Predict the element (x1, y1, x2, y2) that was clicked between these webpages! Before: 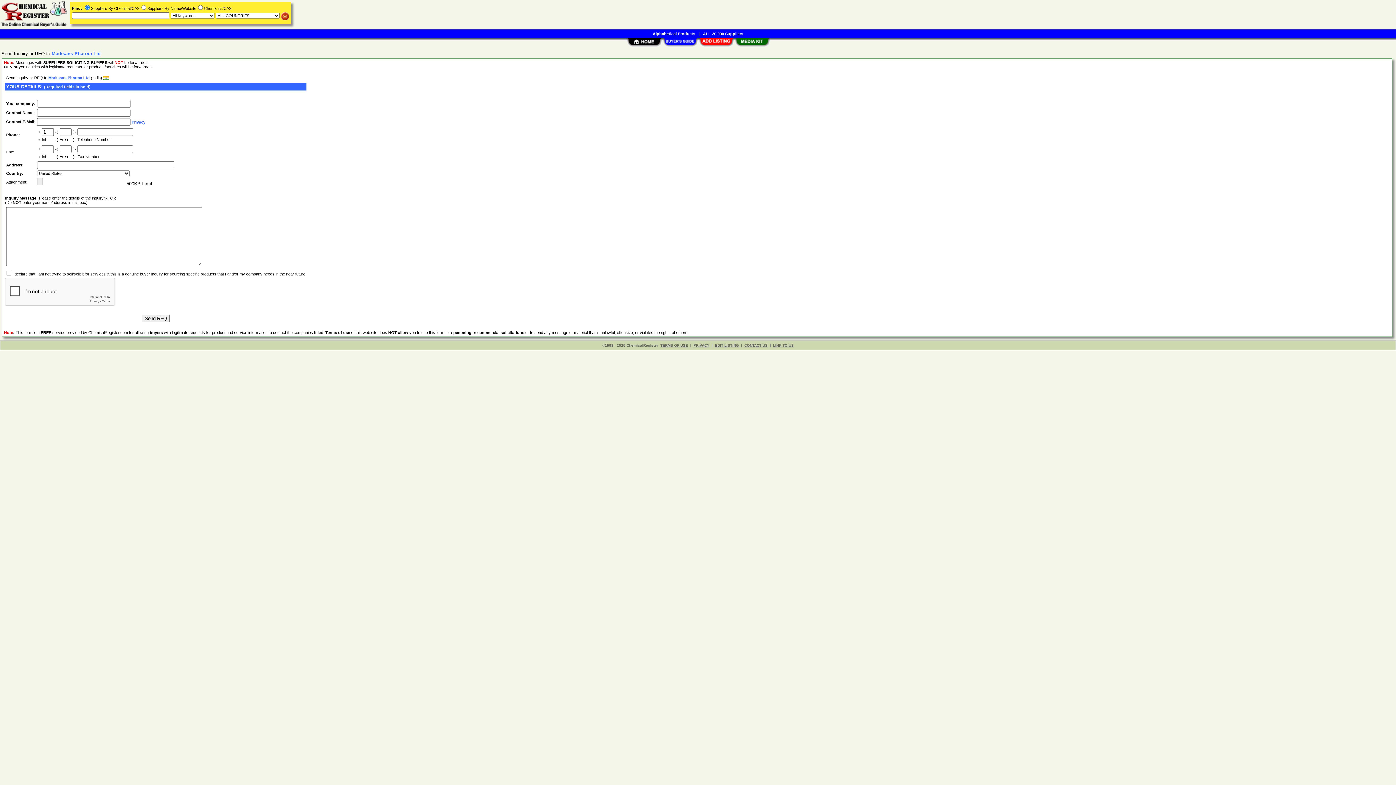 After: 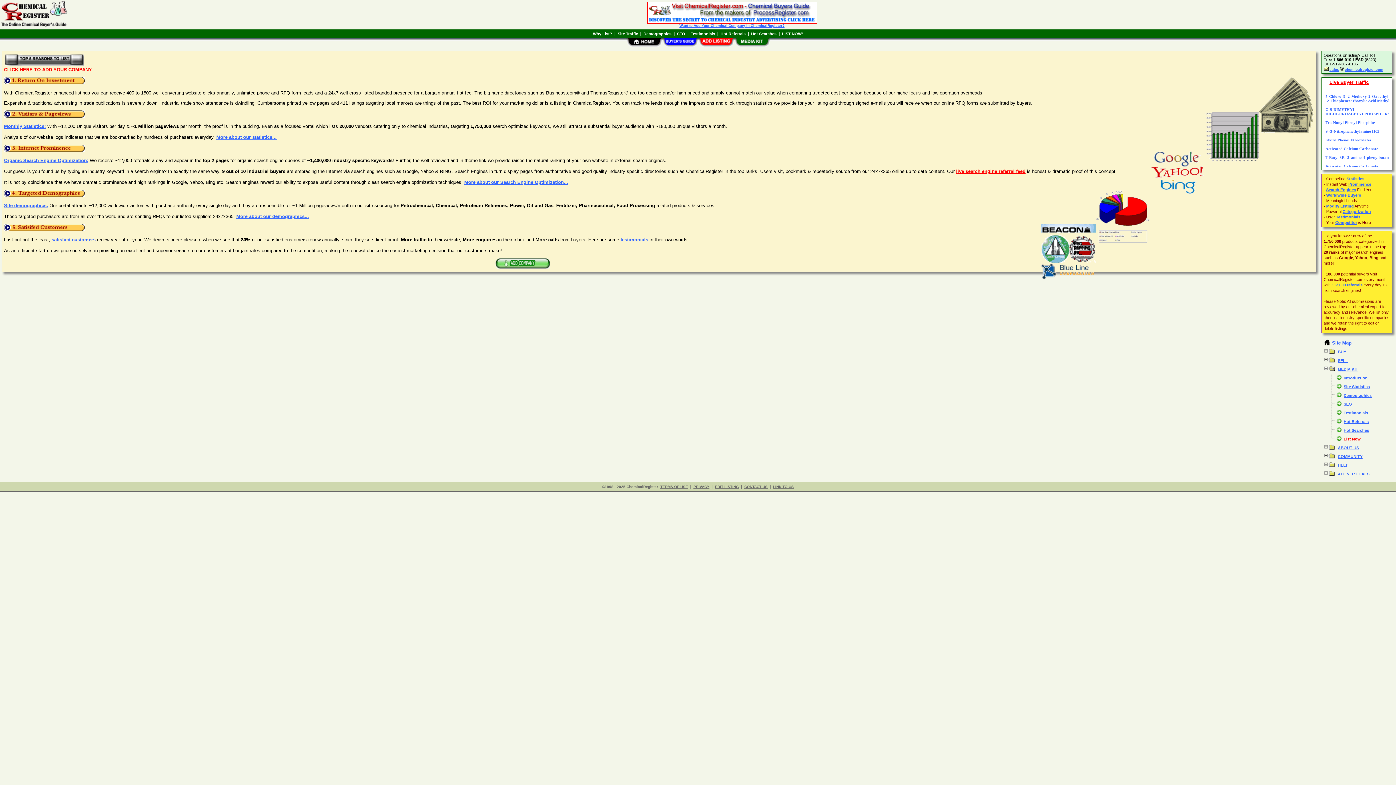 Action: bbox: (734, 42, 770, 48)